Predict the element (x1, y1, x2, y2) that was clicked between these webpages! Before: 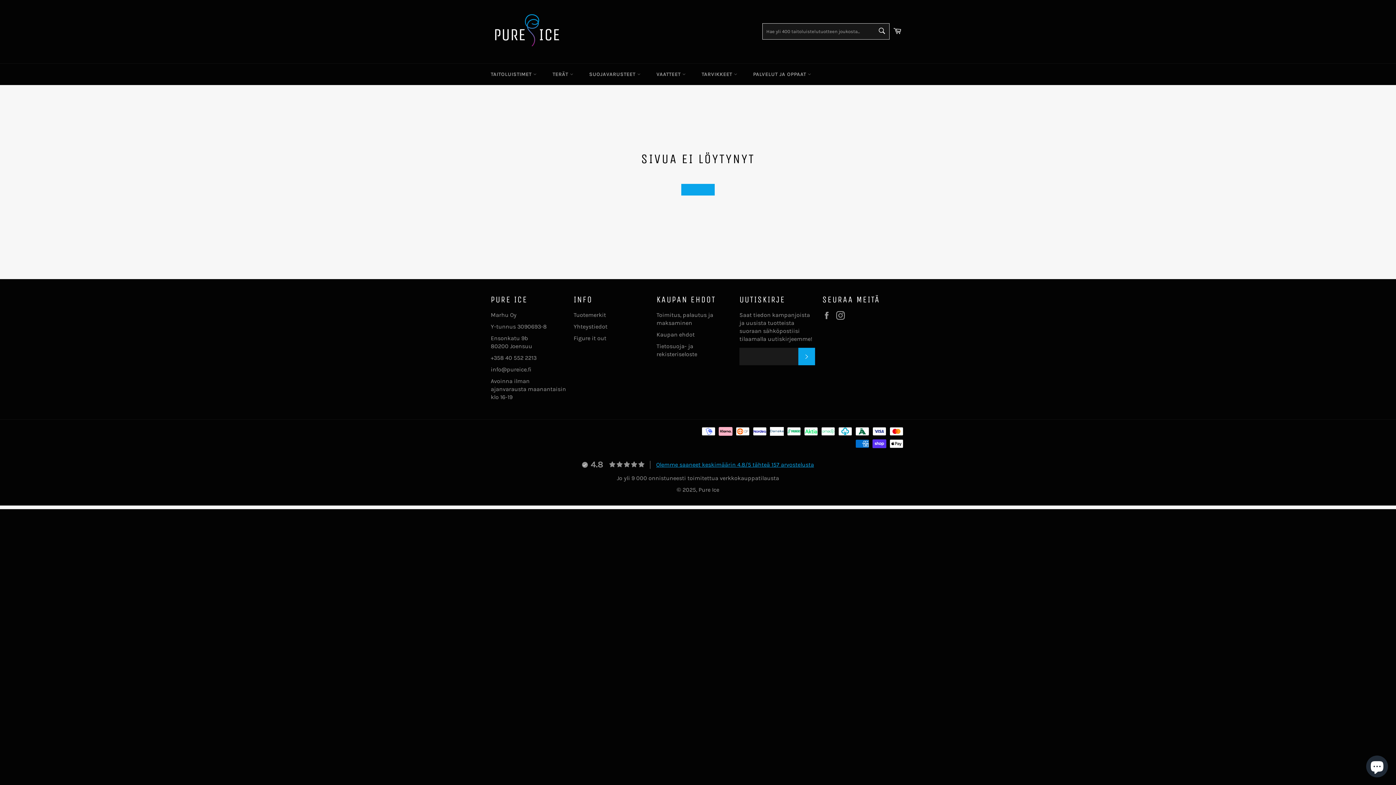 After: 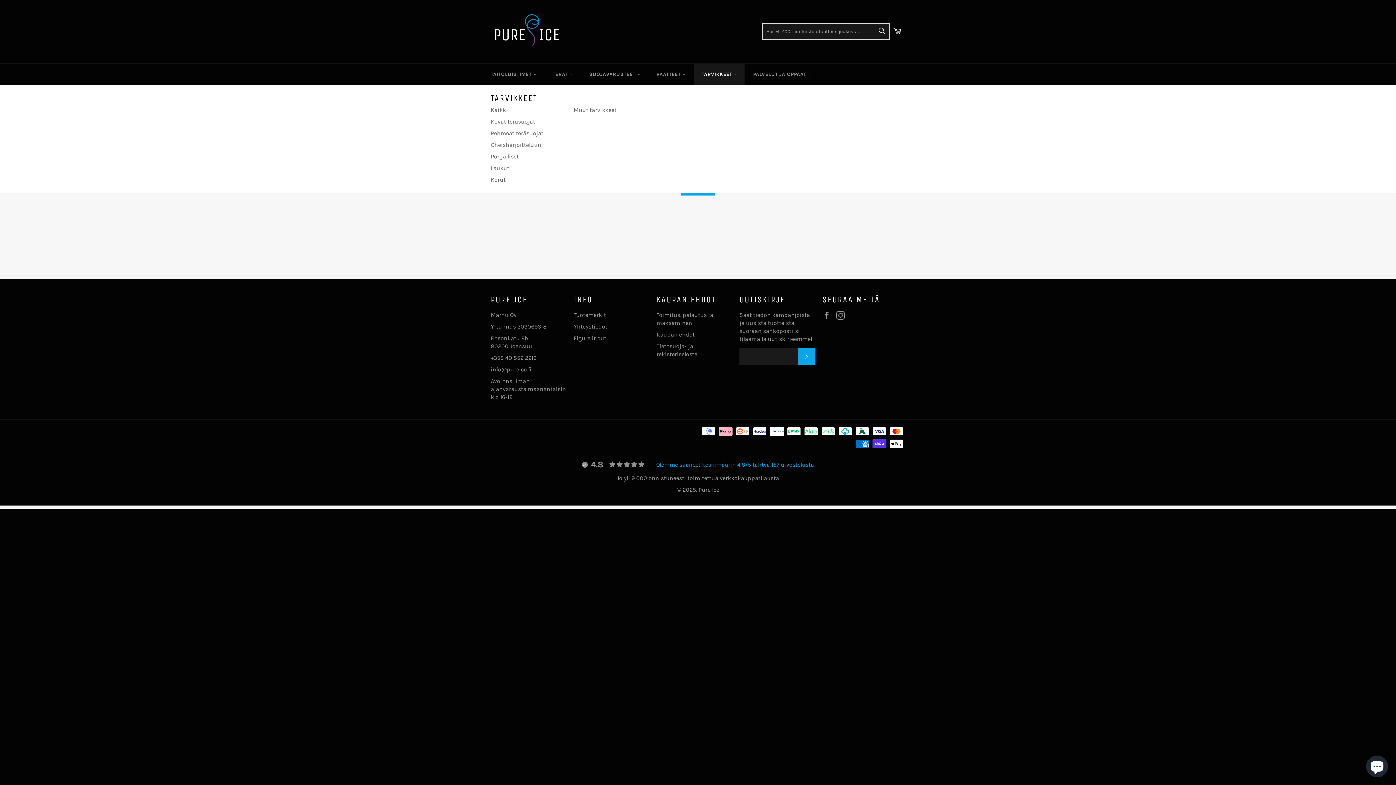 Action: bbox: (694, 63, 744, 85) label: TARVIKKEET 